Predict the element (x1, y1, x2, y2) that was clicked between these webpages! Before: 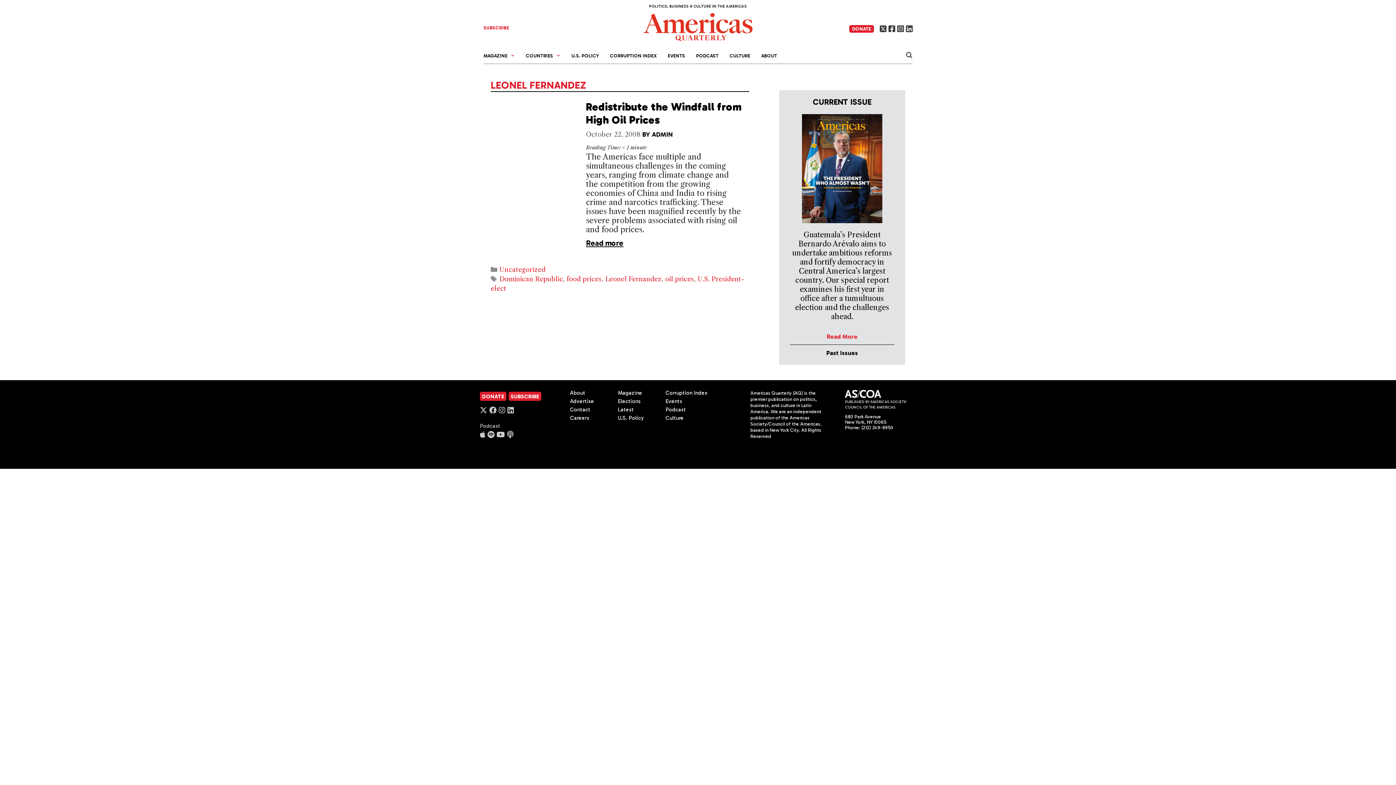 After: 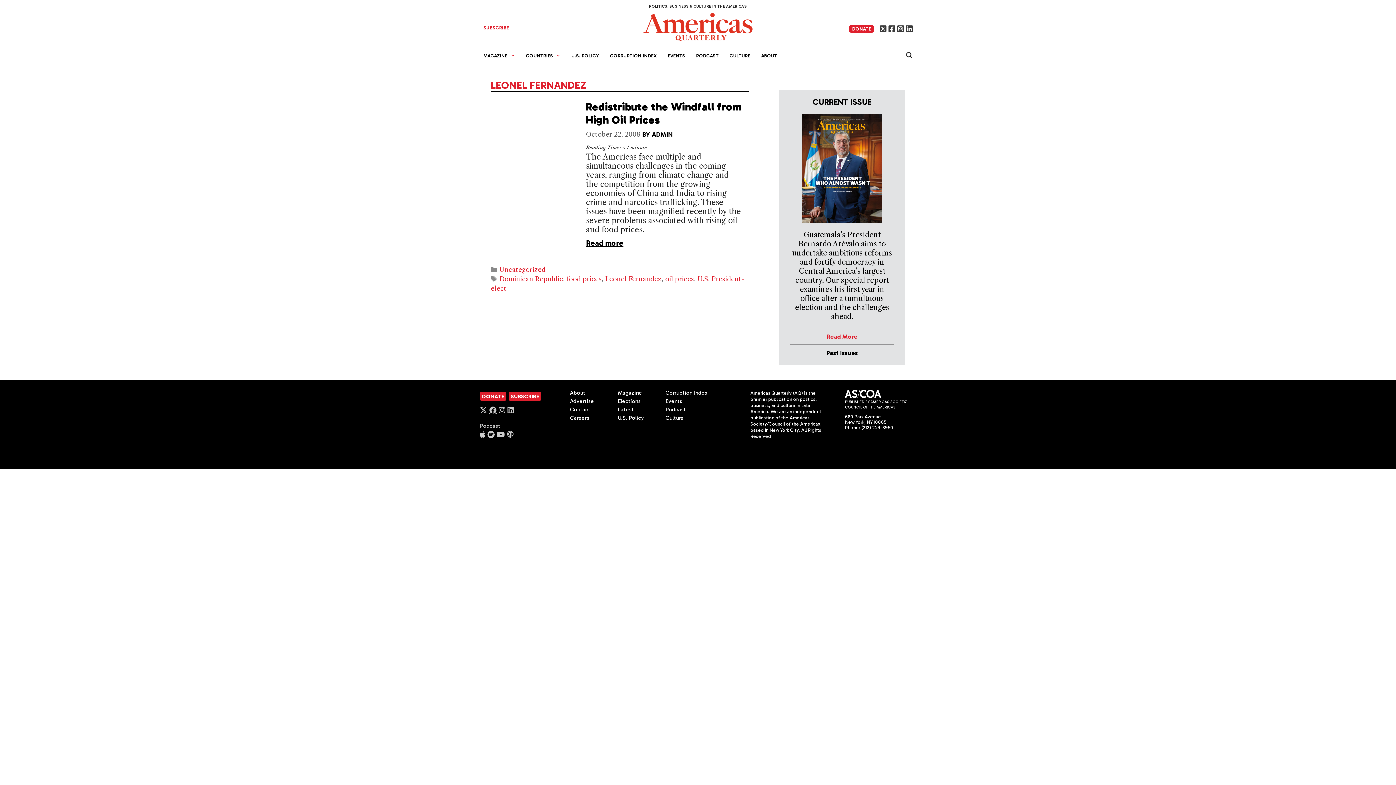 Action: bbox: (489, 406, 496, 414)